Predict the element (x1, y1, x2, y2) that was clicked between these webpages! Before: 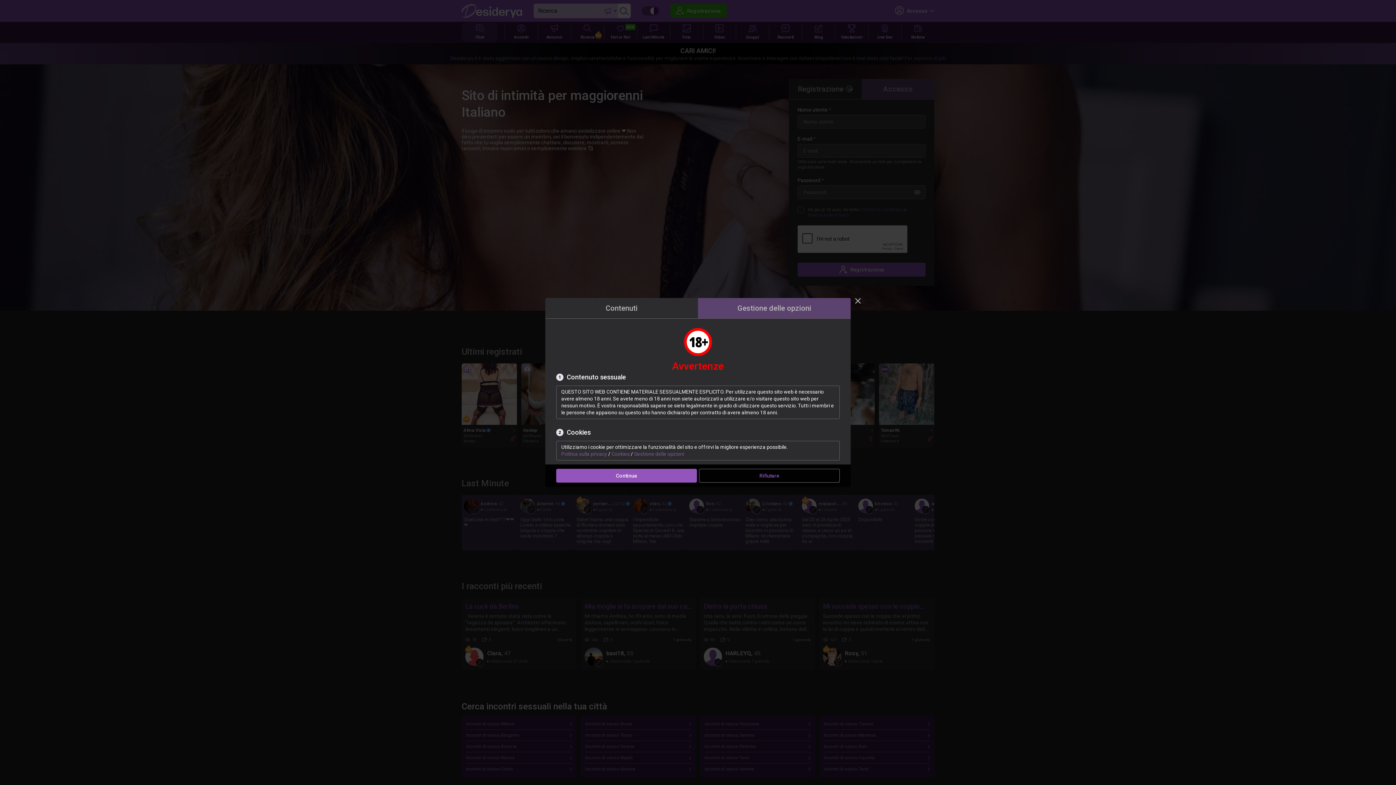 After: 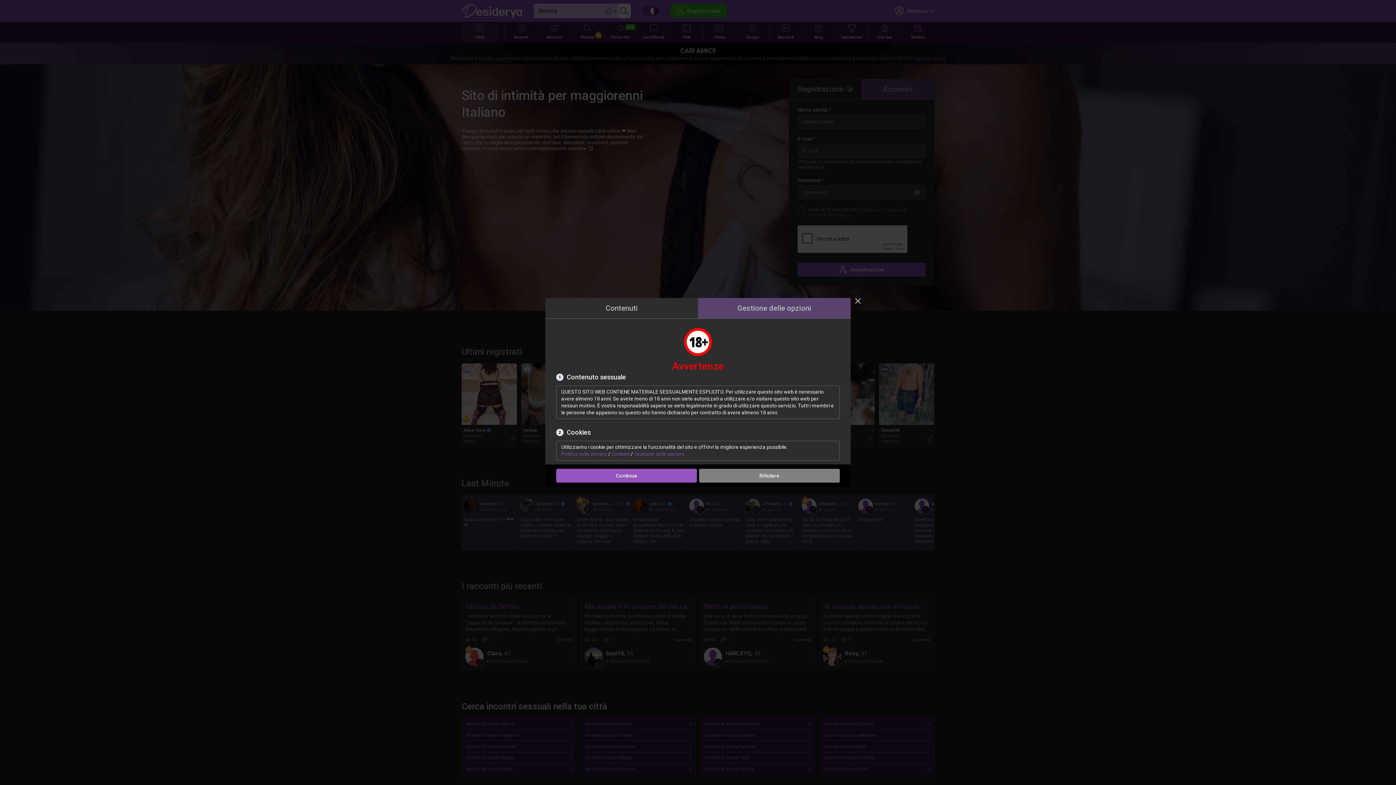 Action: bbox: (699, 469, 840, 482) label: Rifiutare